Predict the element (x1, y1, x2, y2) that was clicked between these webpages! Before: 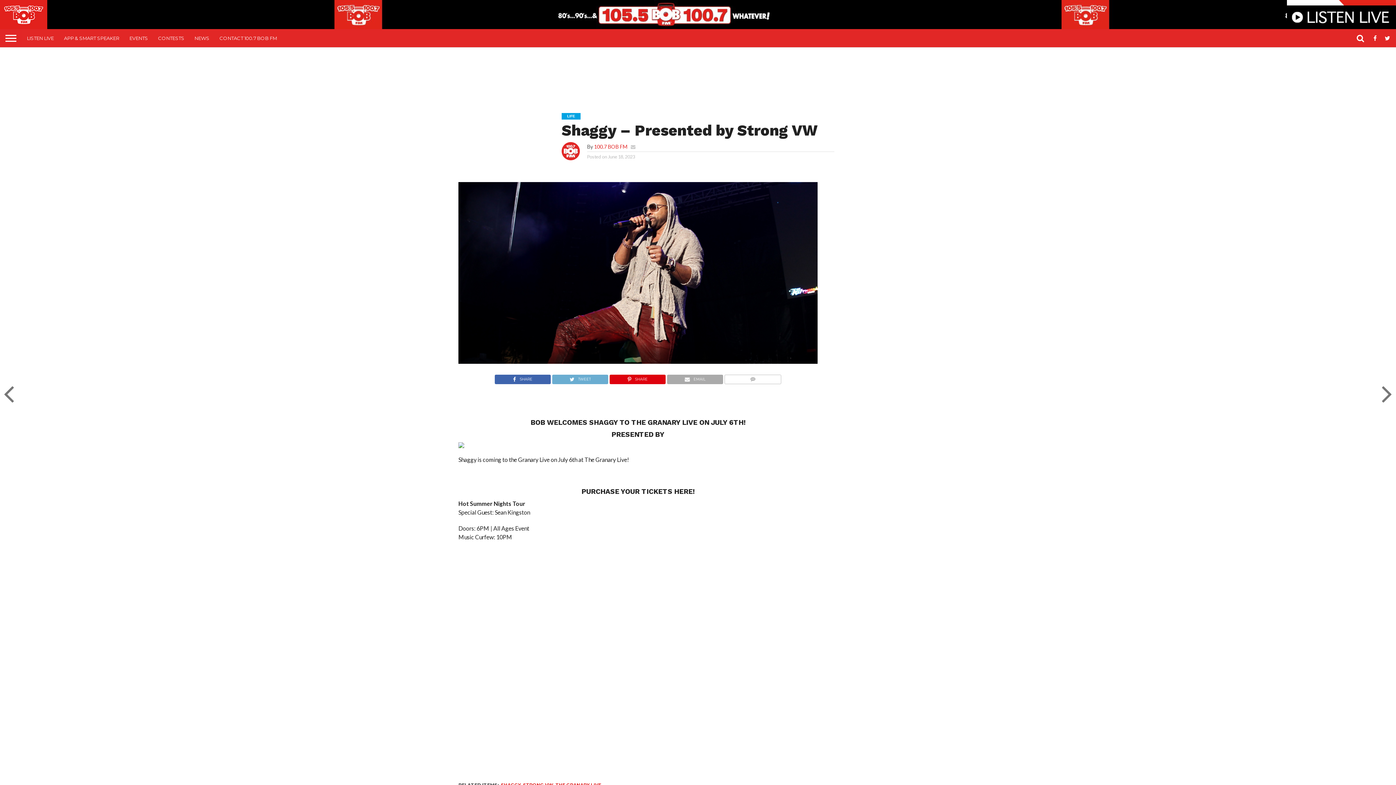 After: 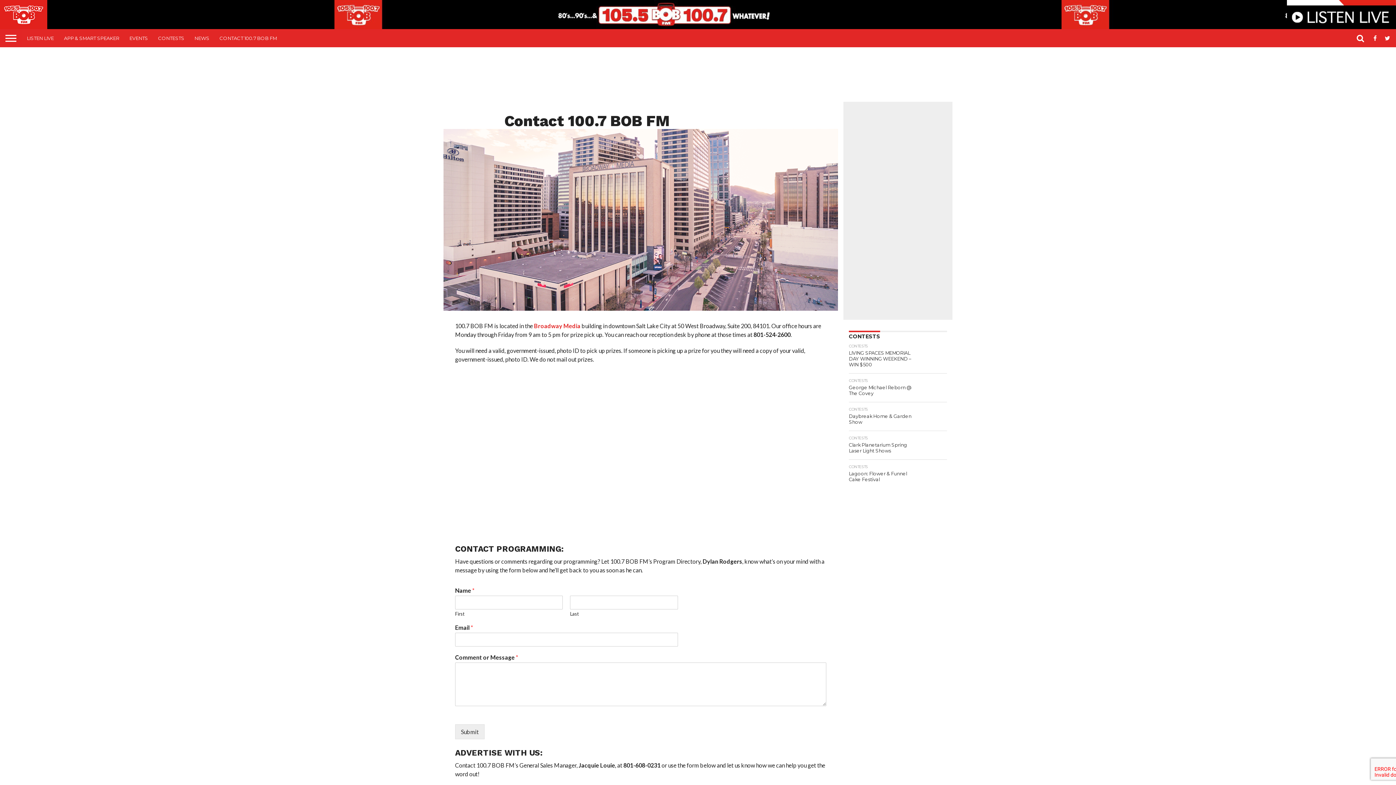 Action: bbox: (214, 29, 282, 47) label: CONTACT 100.7 BOB FM